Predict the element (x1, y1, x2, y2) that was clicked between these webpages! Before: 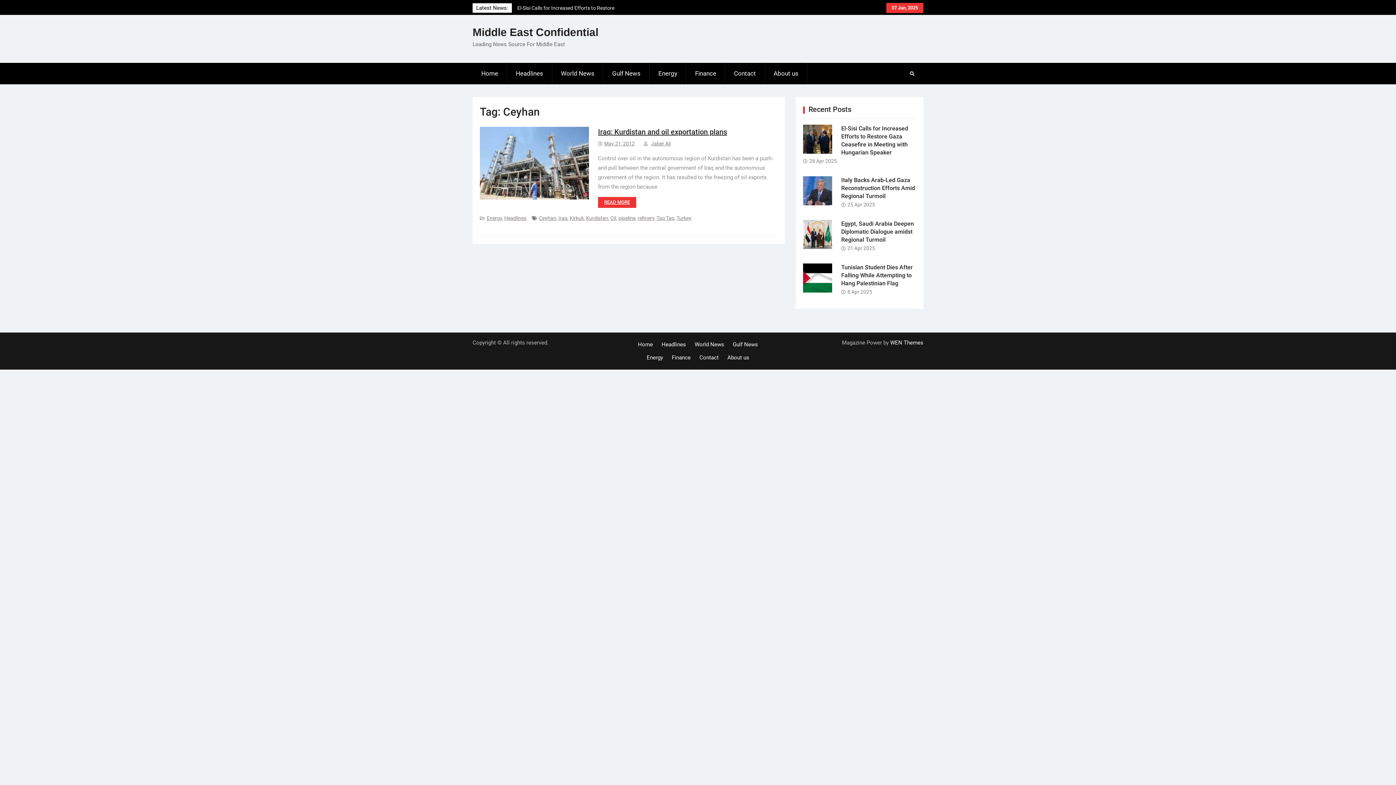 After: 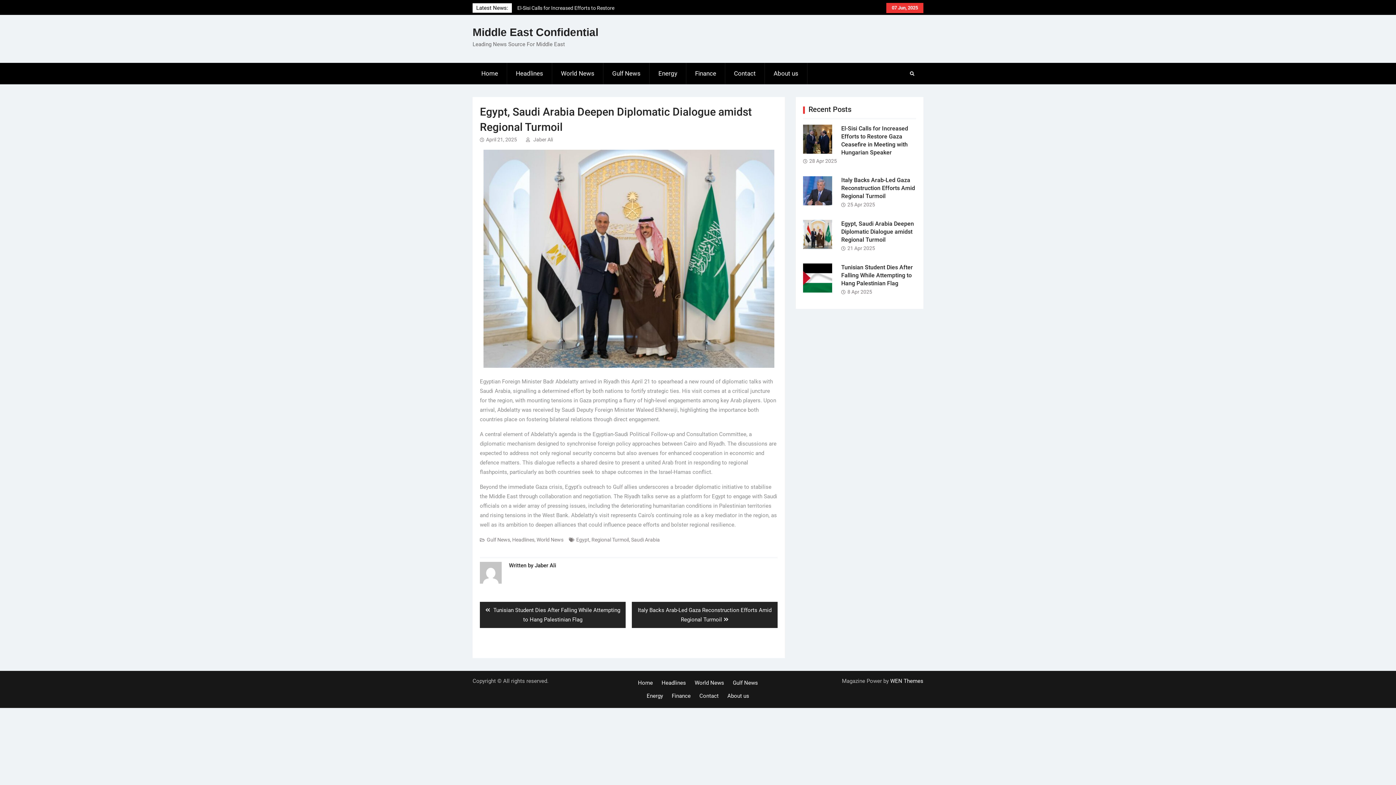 Action: bbox: (841, 220, 914, 243) label: Egypt, Saudi Arabia Deepen Diplomatic Dialogue amidst Regional Turmoil